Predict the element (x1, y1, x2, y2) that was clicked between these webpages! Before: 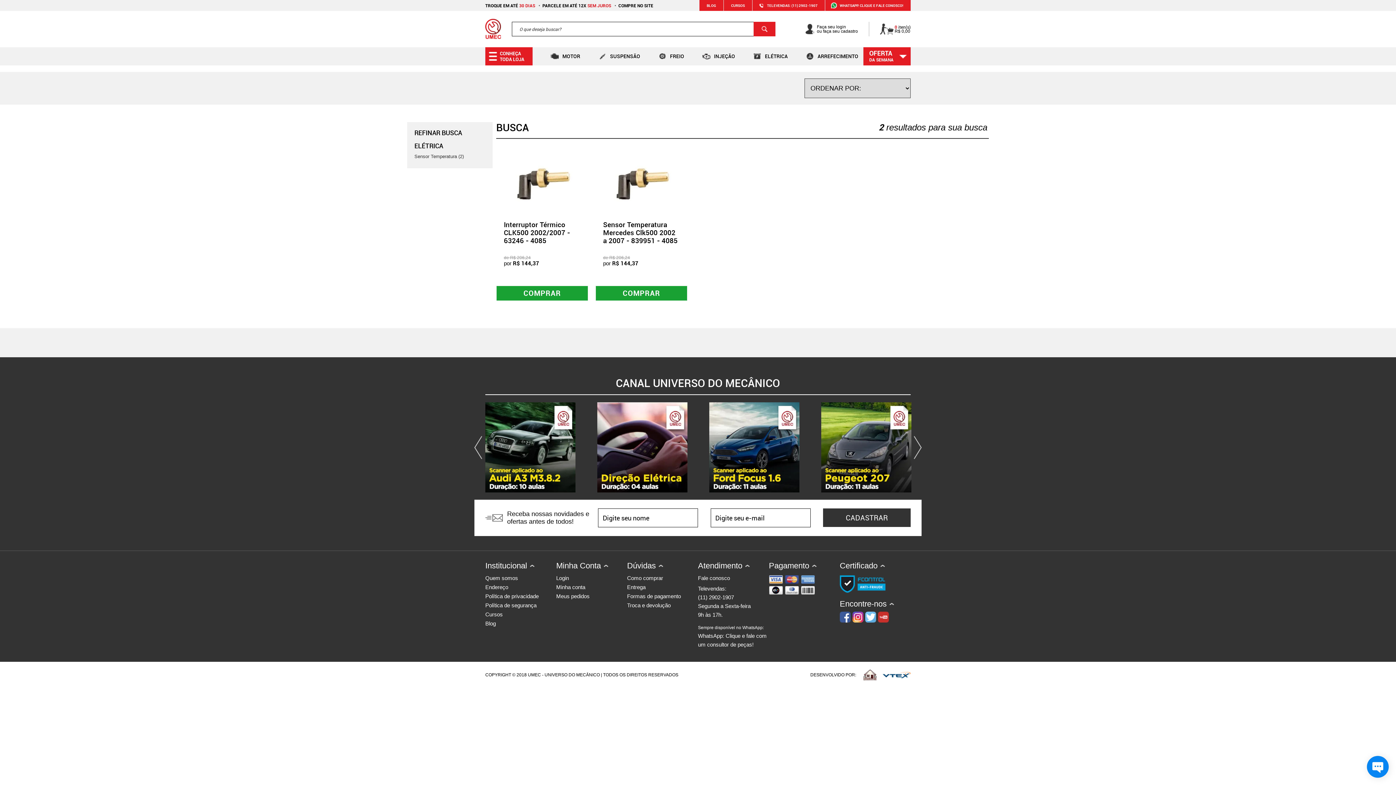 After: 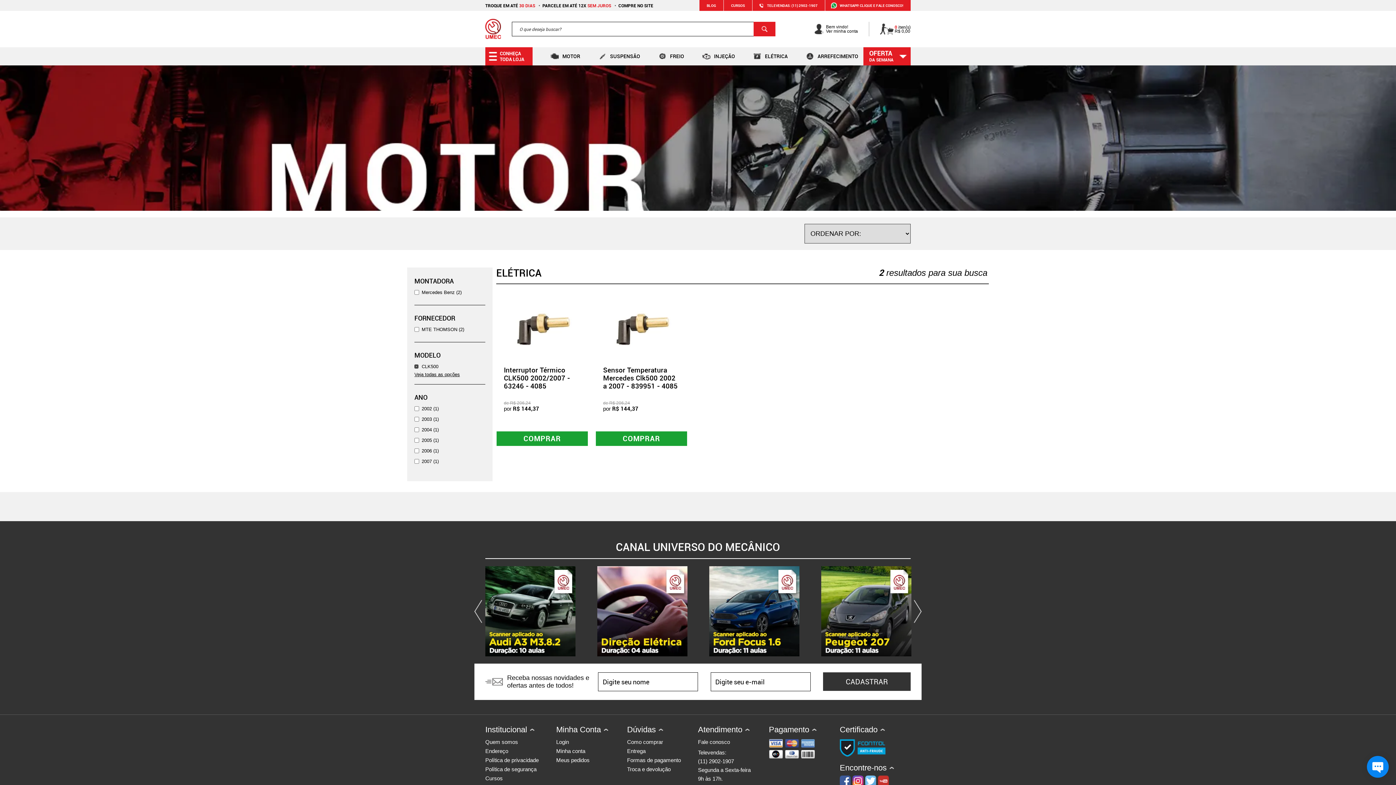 Action: bbox: (414, 141, 443, 150) label: ELÉTRICA